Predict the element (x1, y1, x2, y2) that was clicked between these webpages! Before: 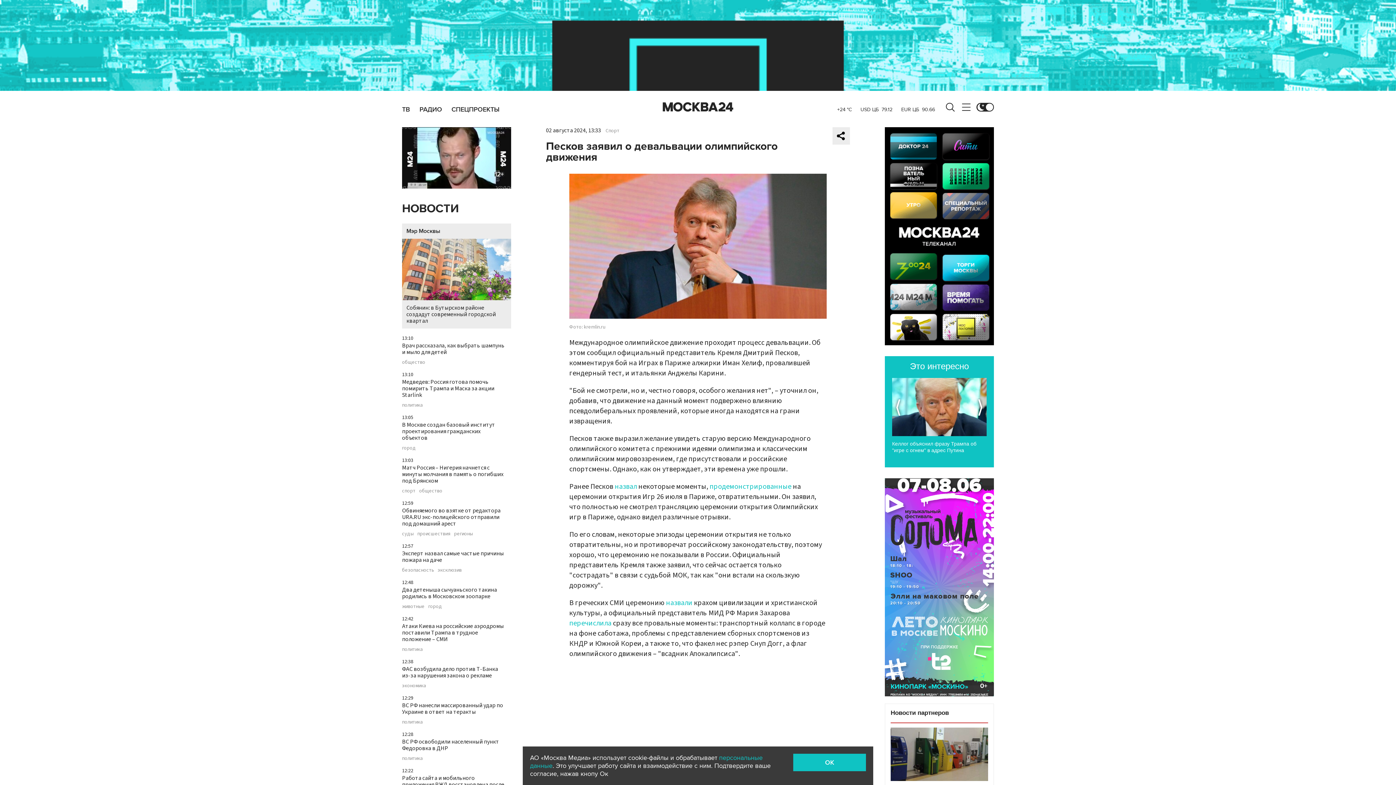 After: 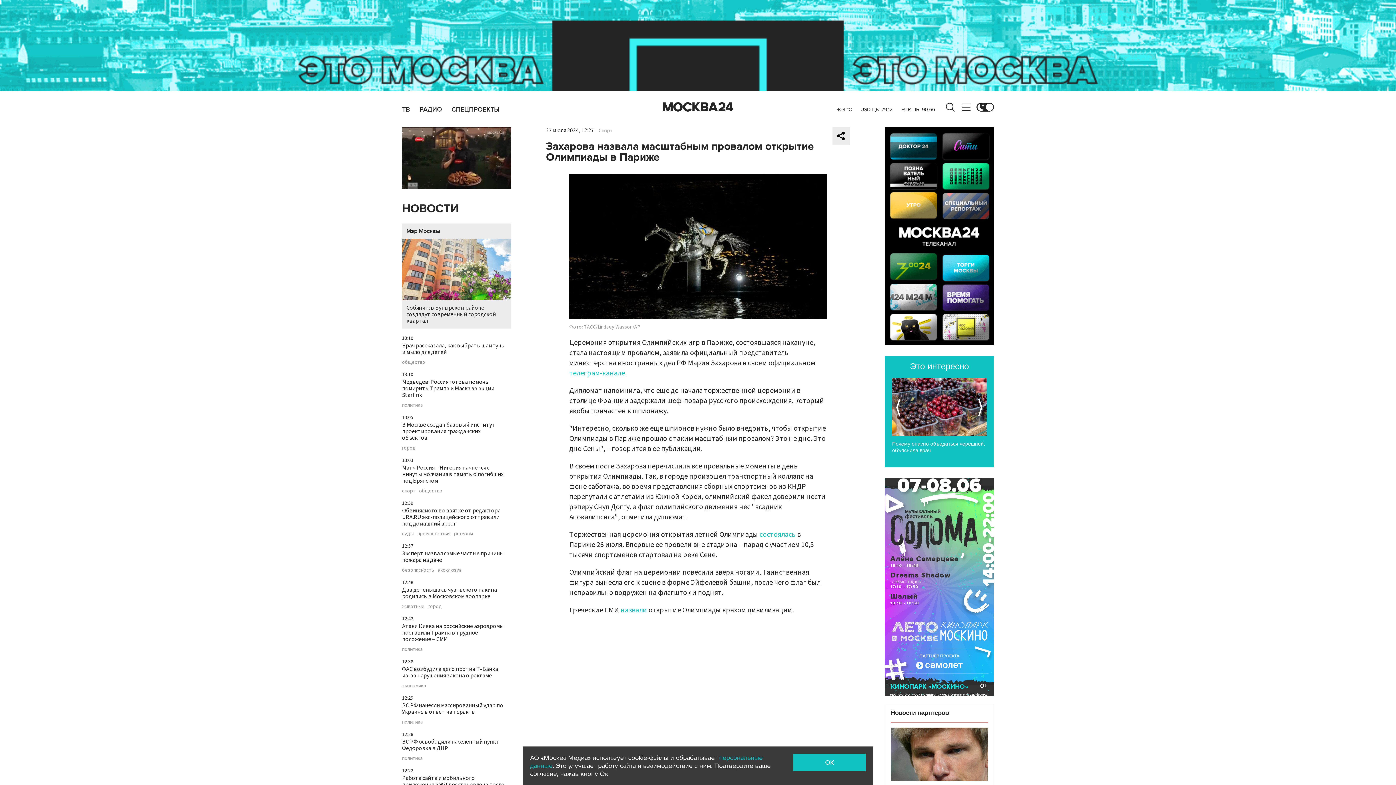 Action: bbox: (569, 618, 611, 628) label: перечислила